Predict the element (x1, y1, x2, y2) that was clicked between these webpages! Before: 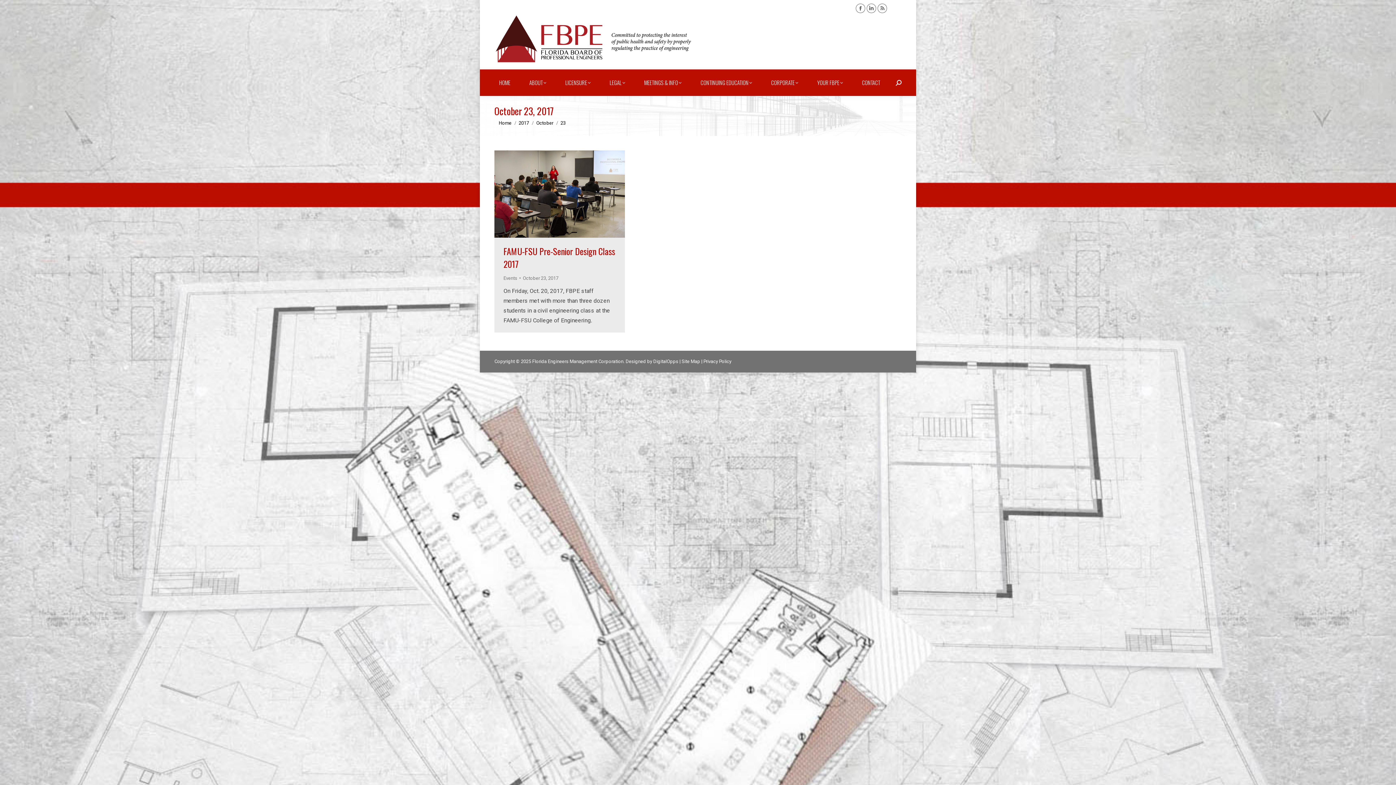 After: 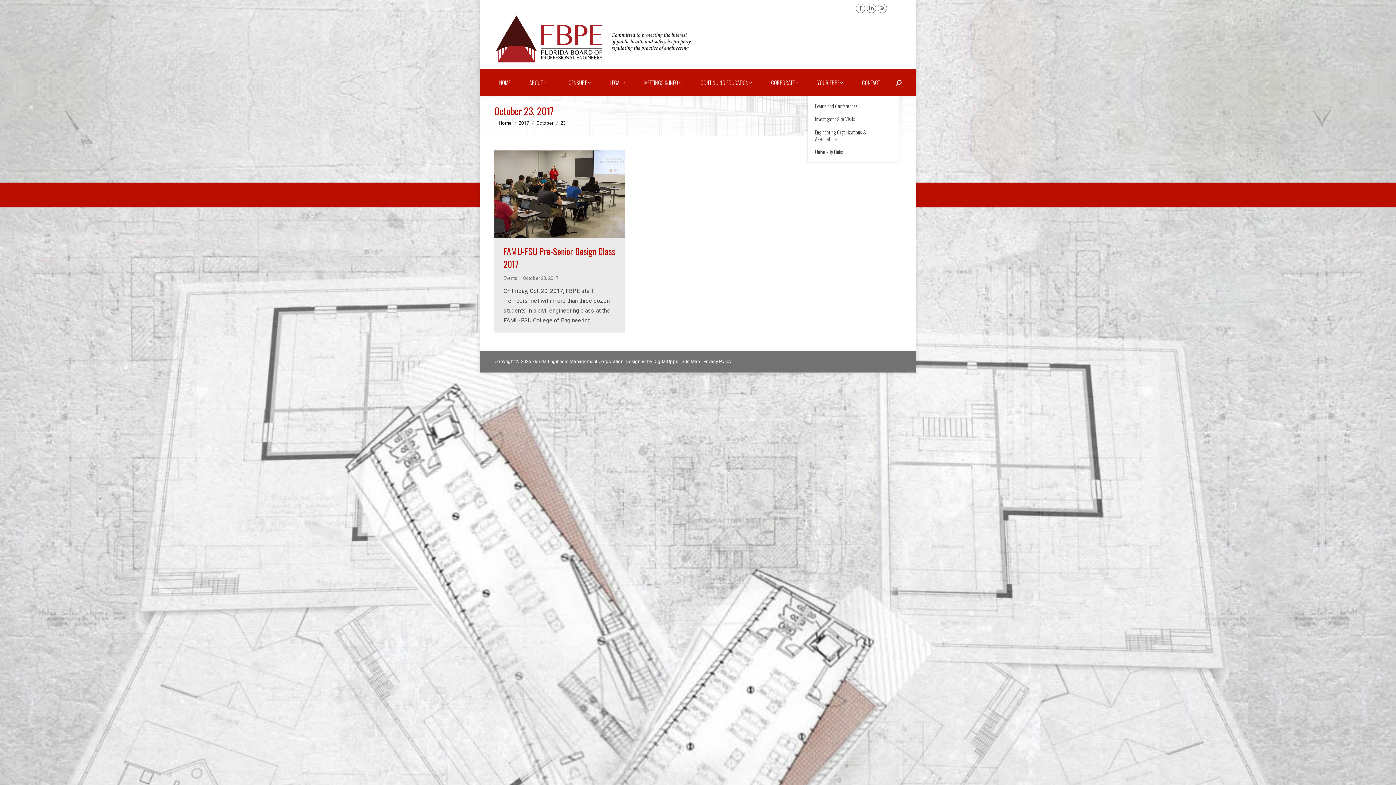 Action: bbox: (817, 77, 843, 87) label: YOUR FBPE